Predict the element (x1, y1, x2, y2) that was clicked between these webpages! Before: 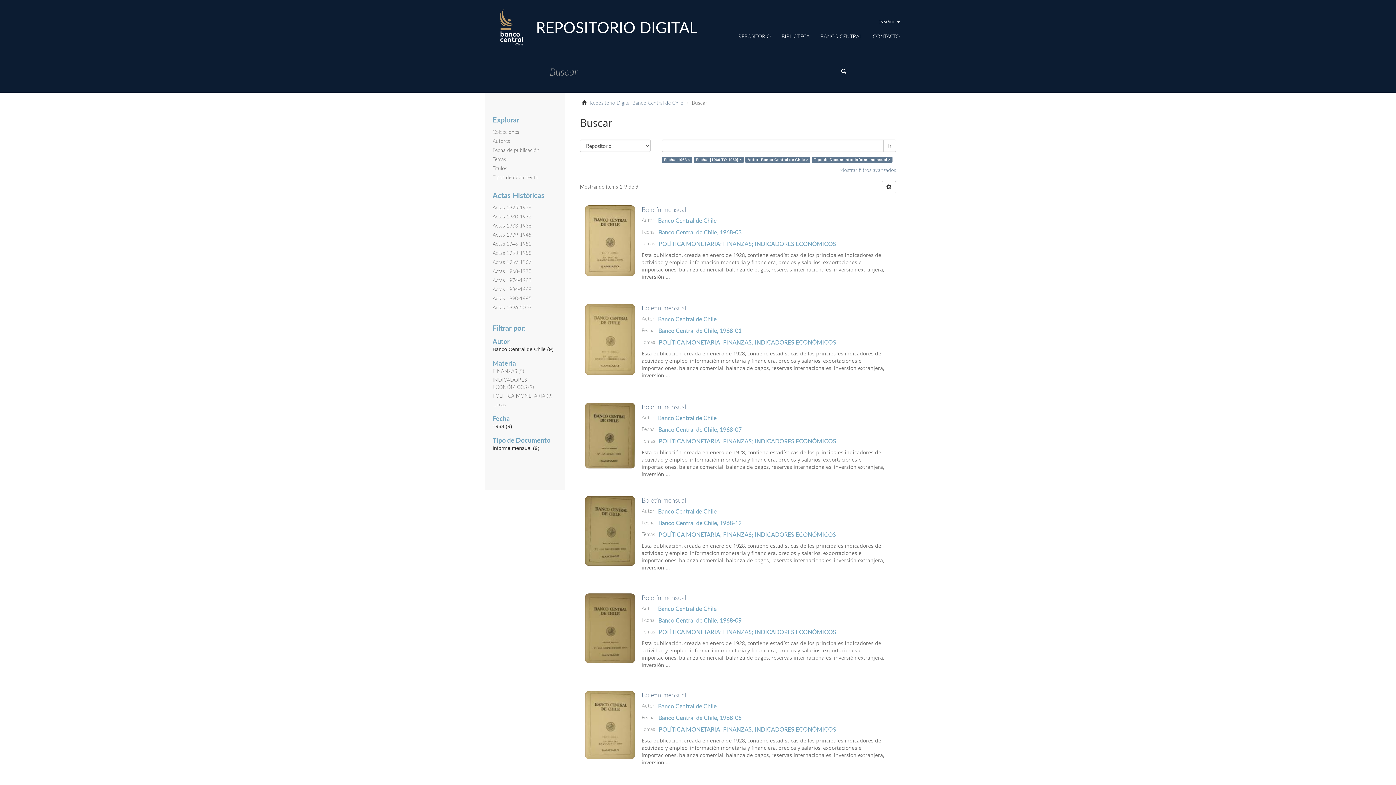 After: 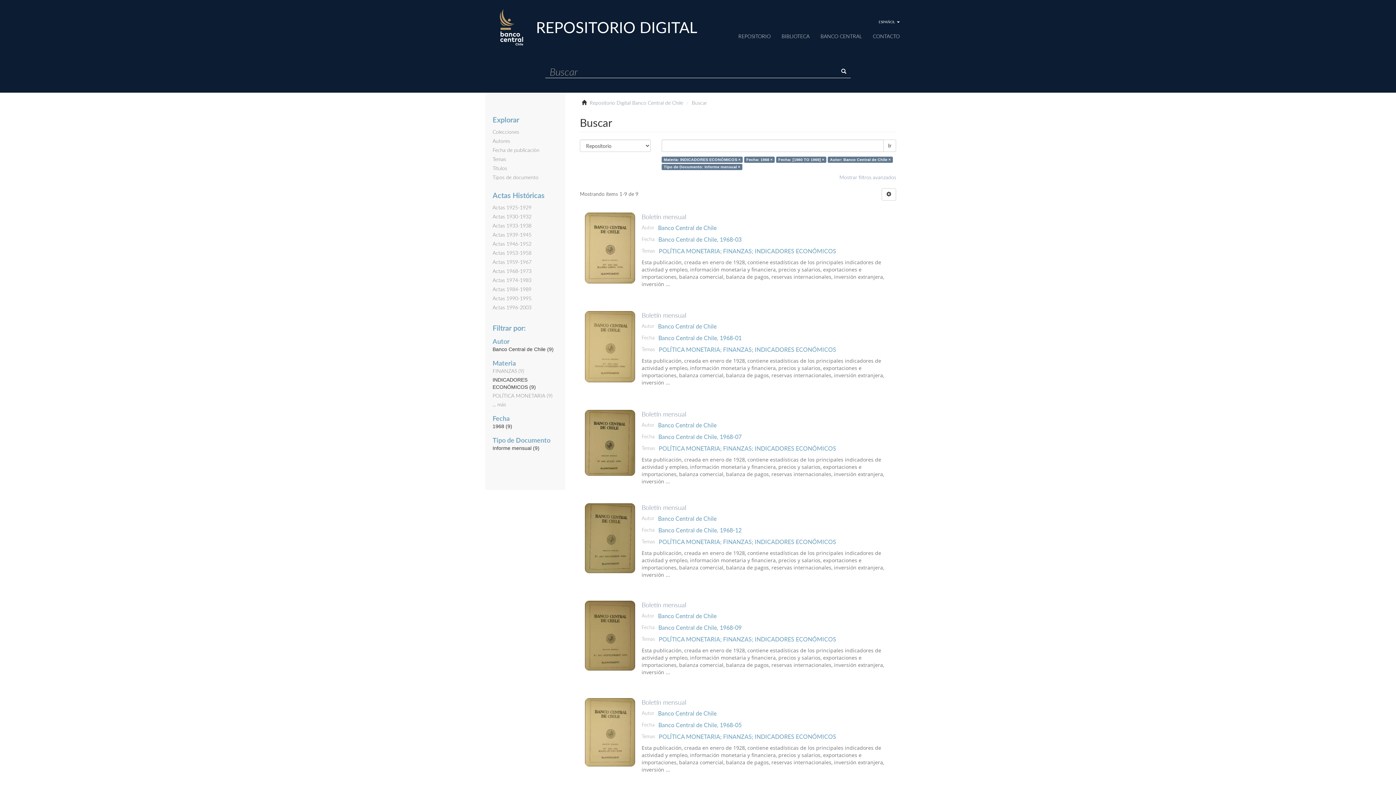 Action: bbox: (485, 376, 565, 392) label: INDICADORES ECONÓMICOS (9)